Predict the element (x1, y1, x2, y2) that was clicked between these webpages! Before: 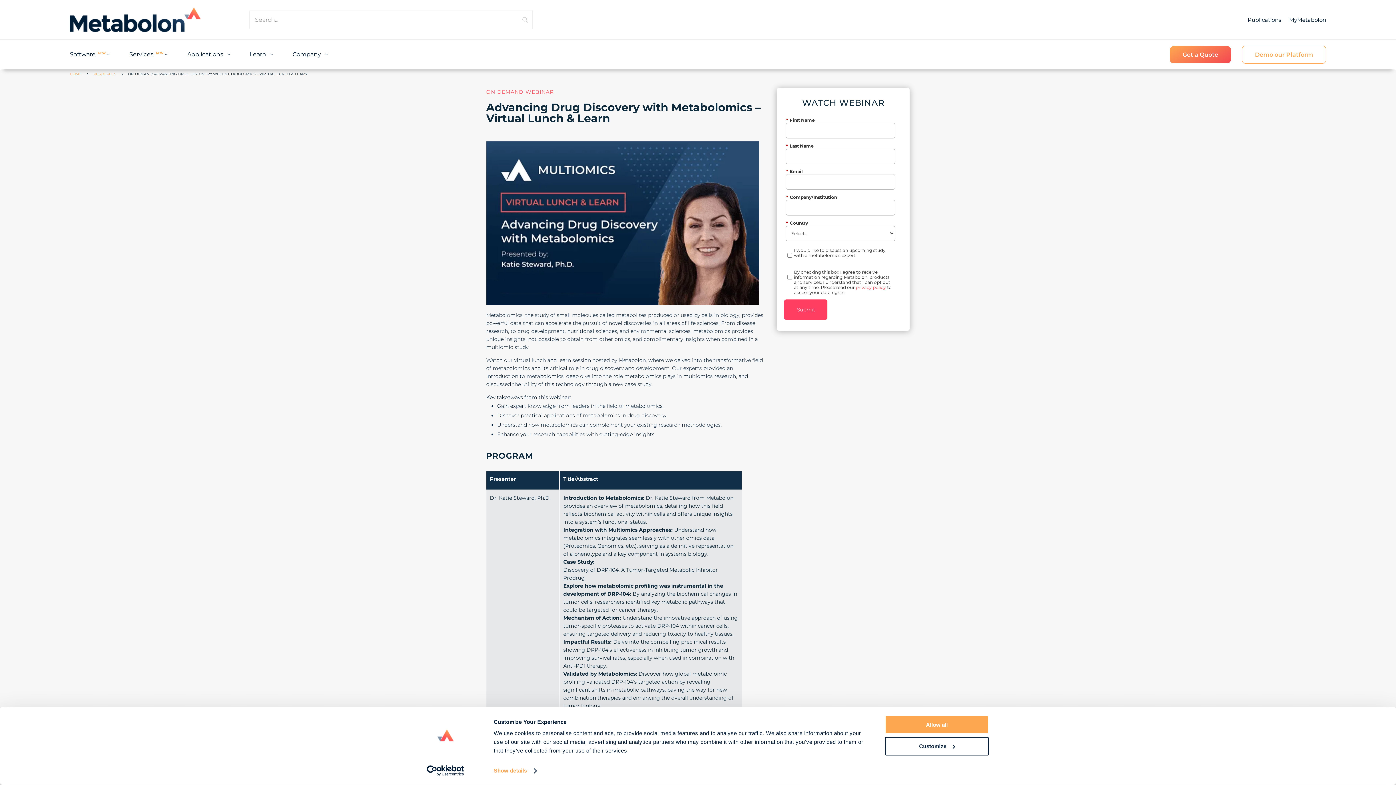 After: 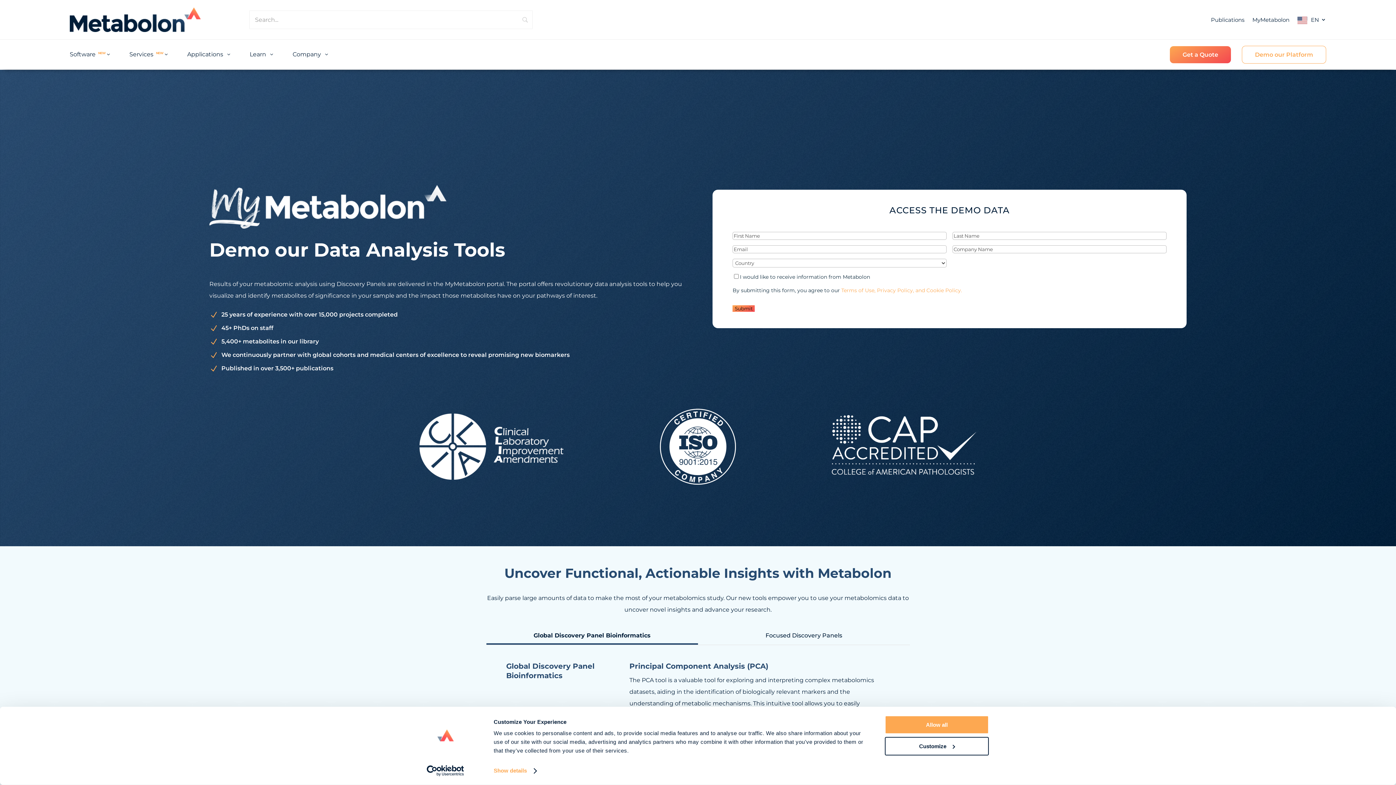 Action: bbox: (1242, 45, 1326, 63) label: Demo our Platform